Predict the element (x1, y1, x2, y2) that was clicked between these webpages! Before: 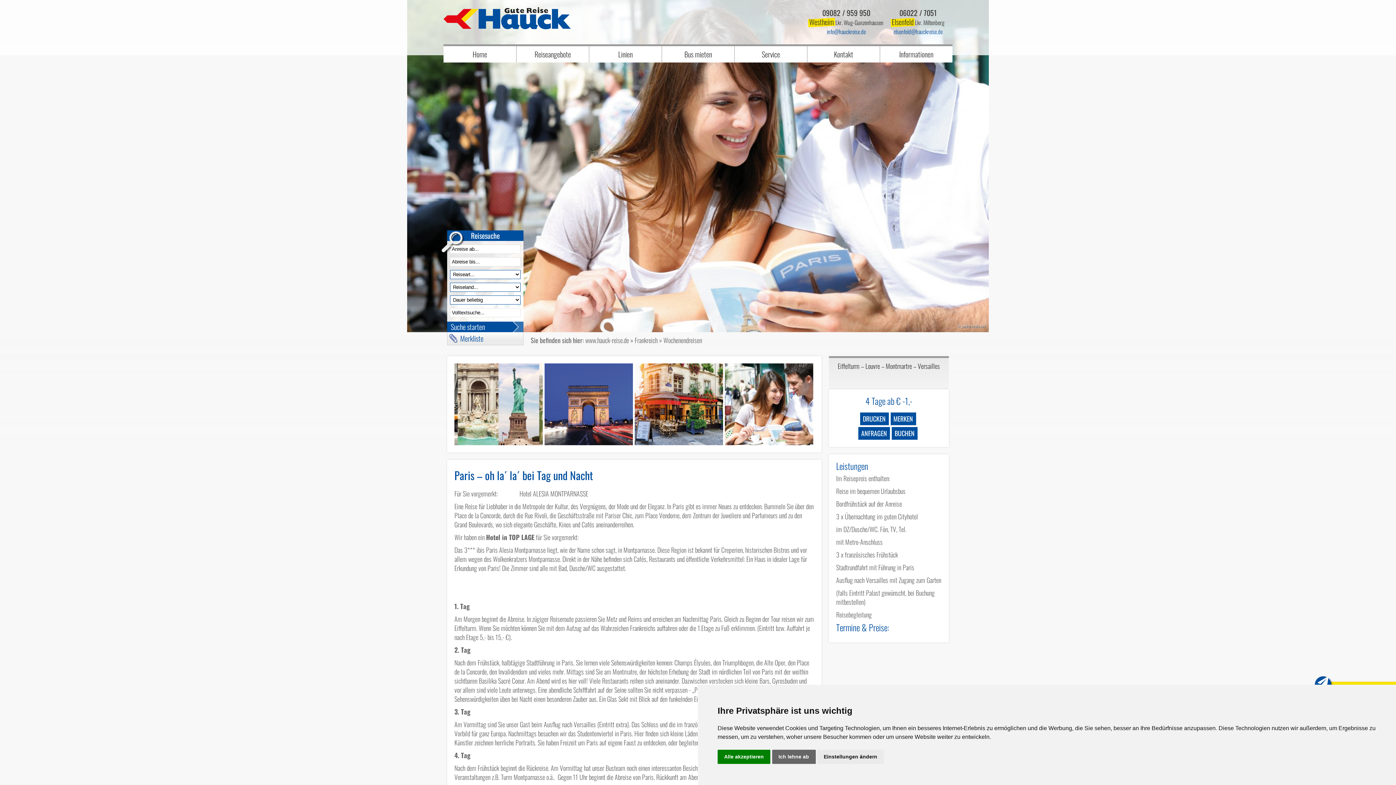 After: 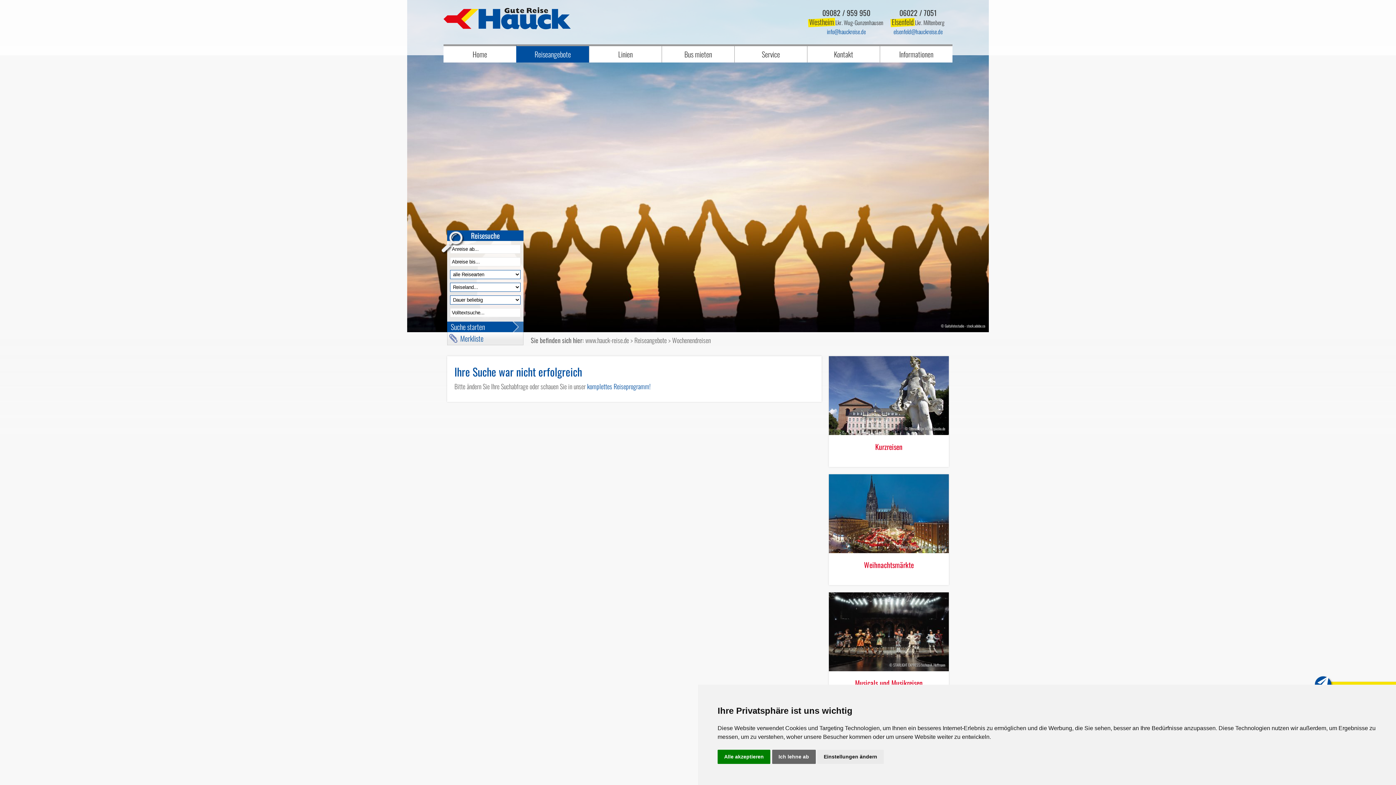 Action: bbox: (663, 335, 702, 345) label: Wochenendreisen